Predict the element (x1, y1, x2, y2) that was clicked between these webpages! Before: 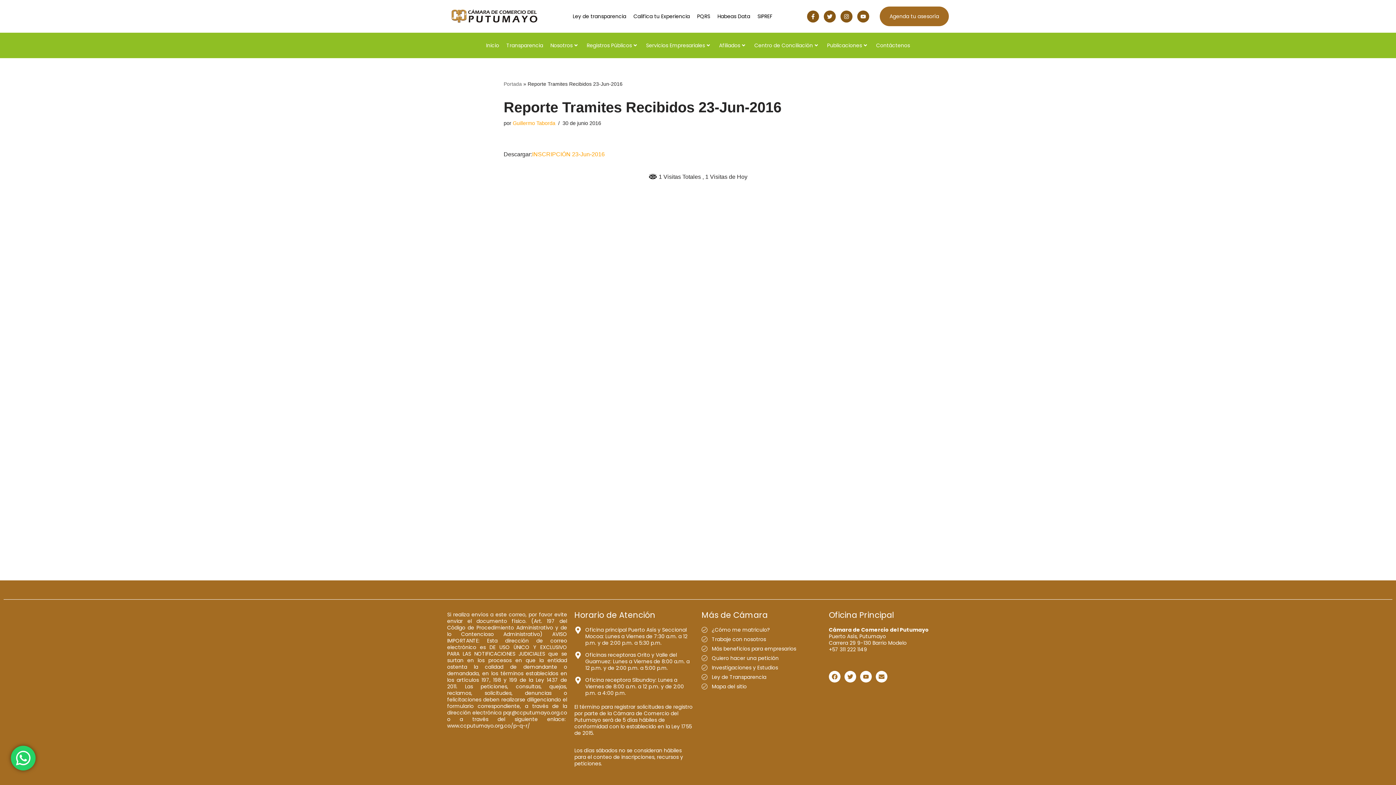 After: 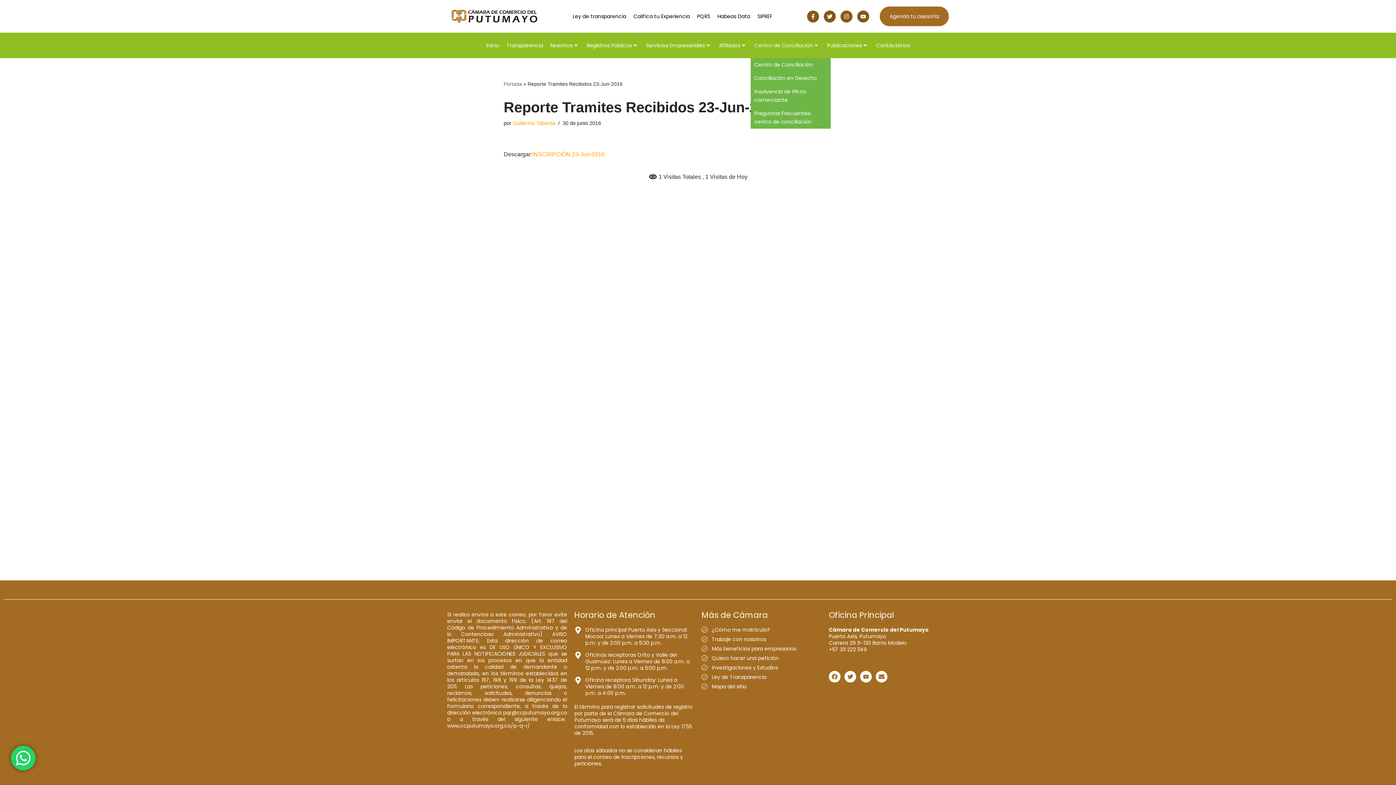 Action: label: Centro de Conciliación bbox: (750, 32, 823, 58)